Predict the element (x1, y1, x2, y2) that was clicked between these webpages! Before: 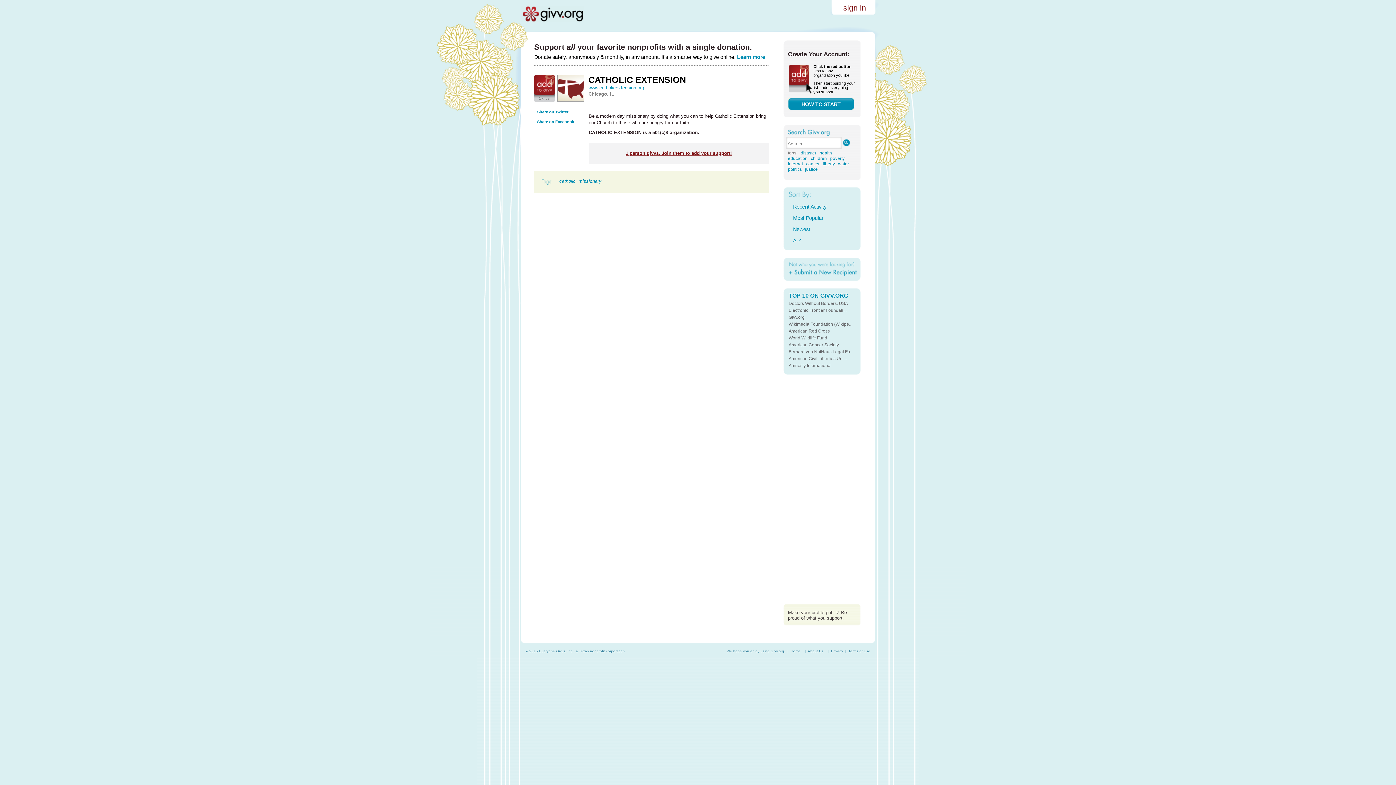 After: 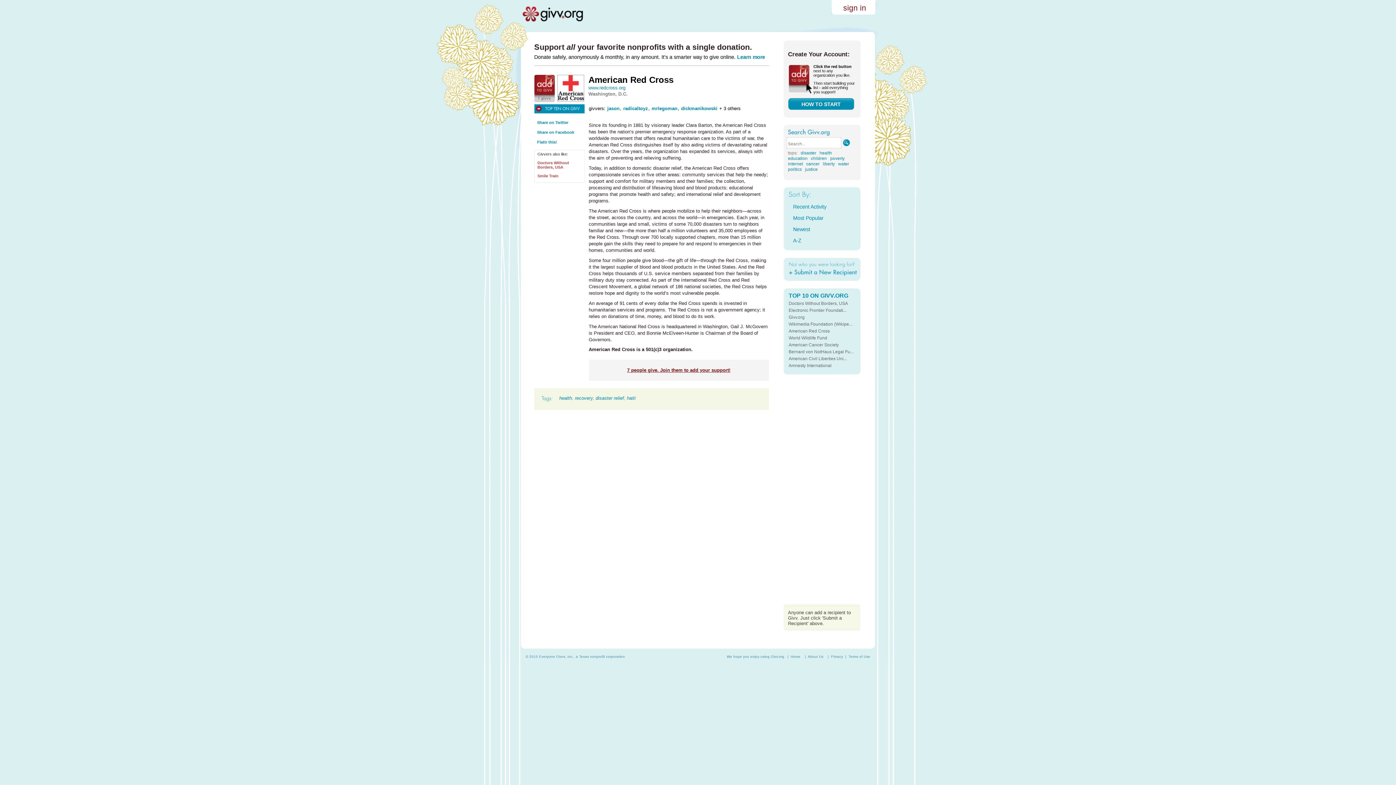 Action: label: American Red Cross bbox: (788, 328, 830, 333)